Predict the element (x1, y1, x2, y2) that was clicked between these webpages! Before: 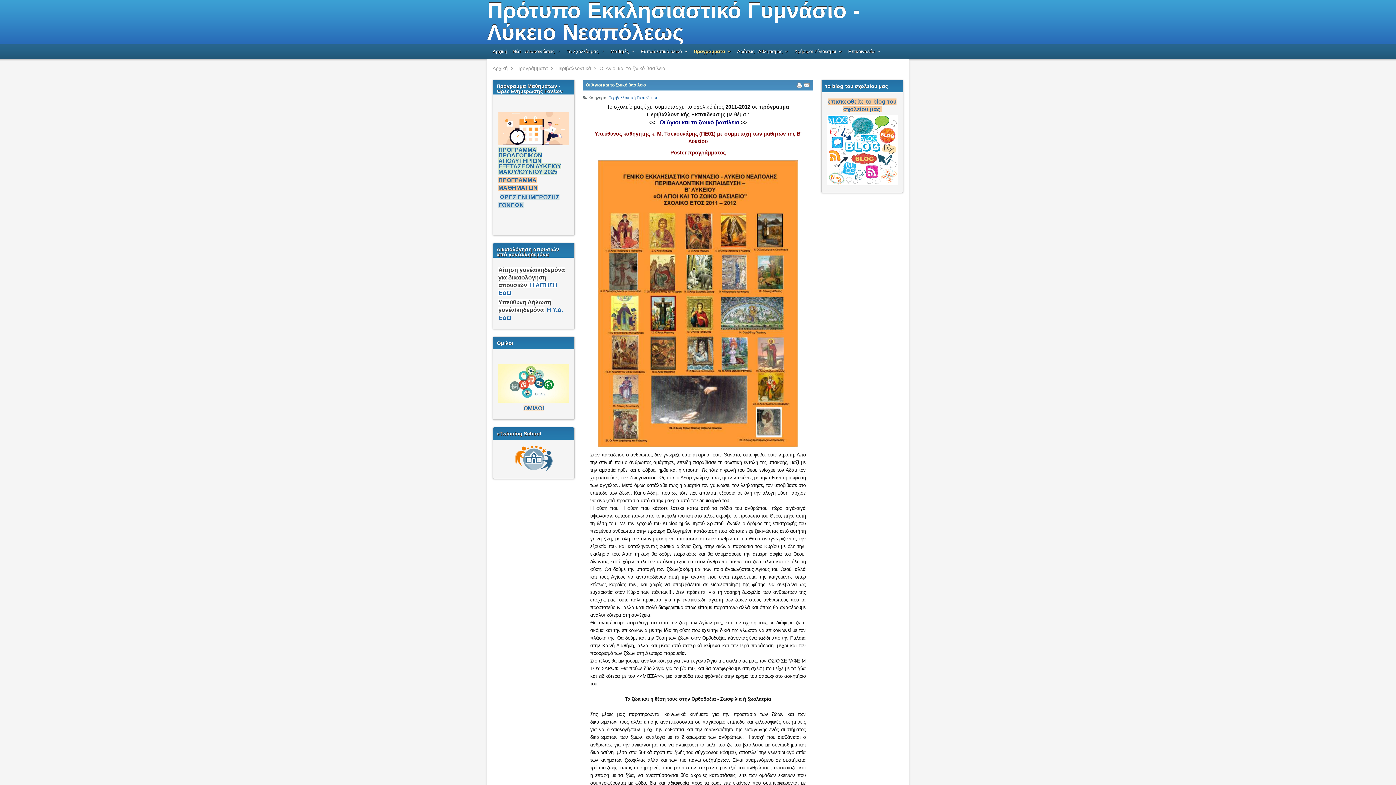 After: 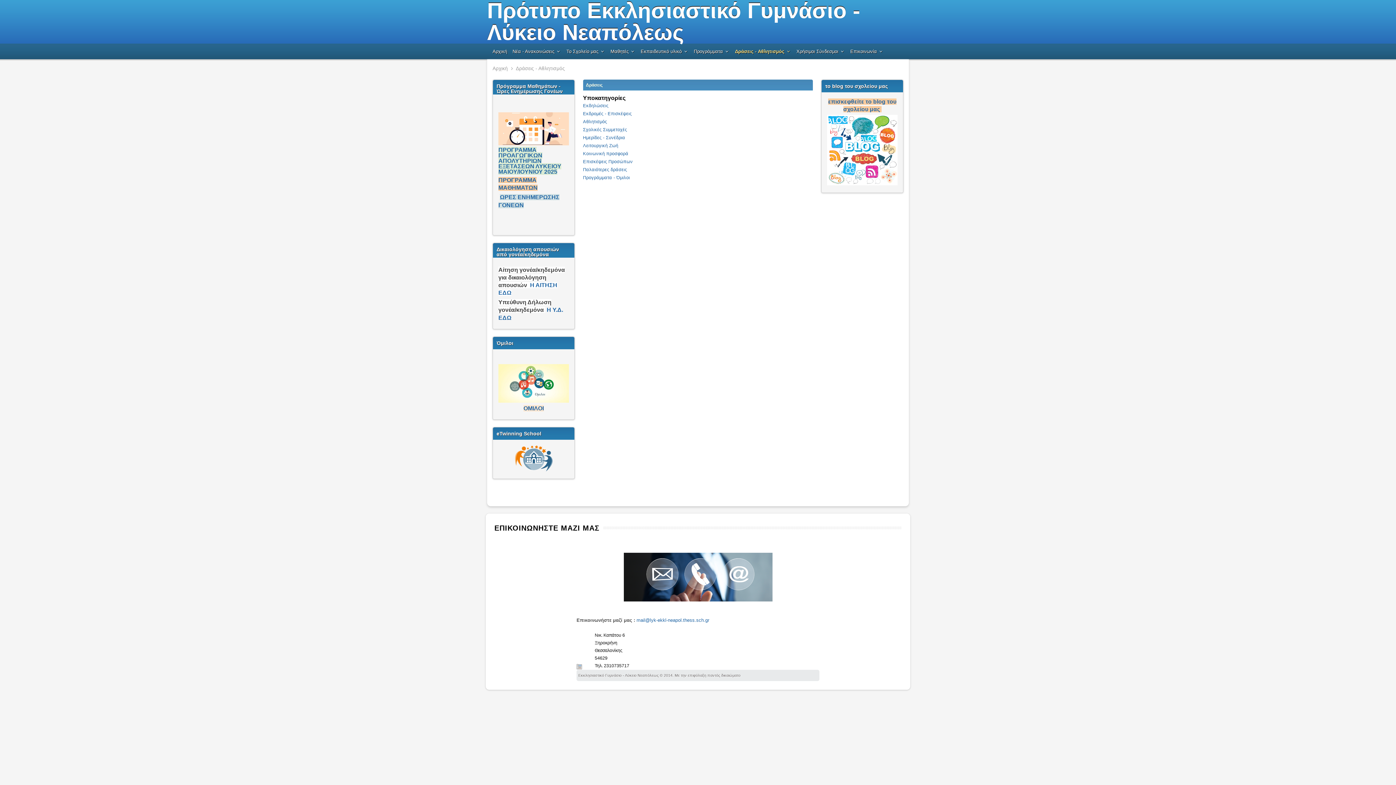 Action: bbox: (737, 43, 789, 59) label: Δράσεις - Αθλητισμός 